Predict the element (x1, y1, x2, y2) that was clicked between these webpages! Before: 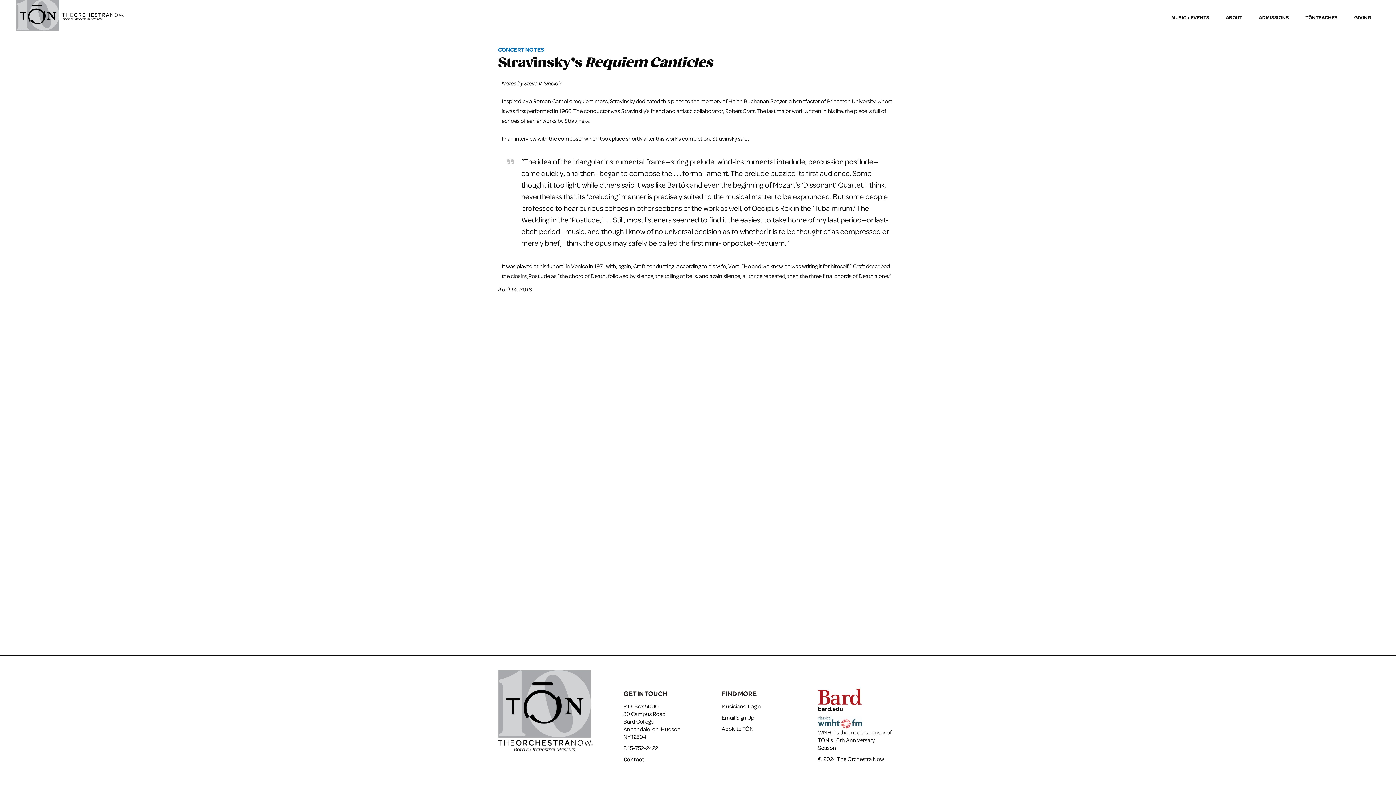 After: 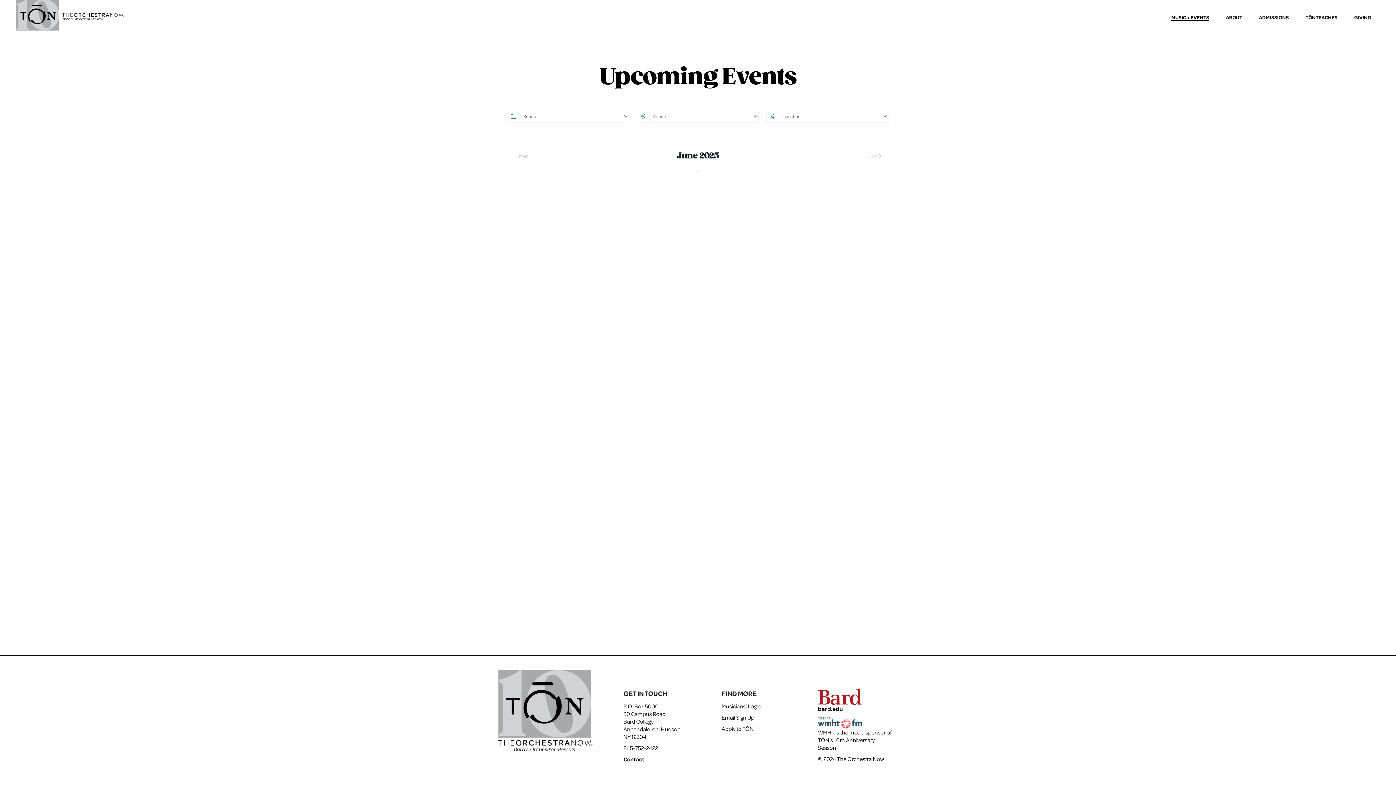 Action: label: MUSIC + EVENTS bbox: (1163, 0, 1217, 34)